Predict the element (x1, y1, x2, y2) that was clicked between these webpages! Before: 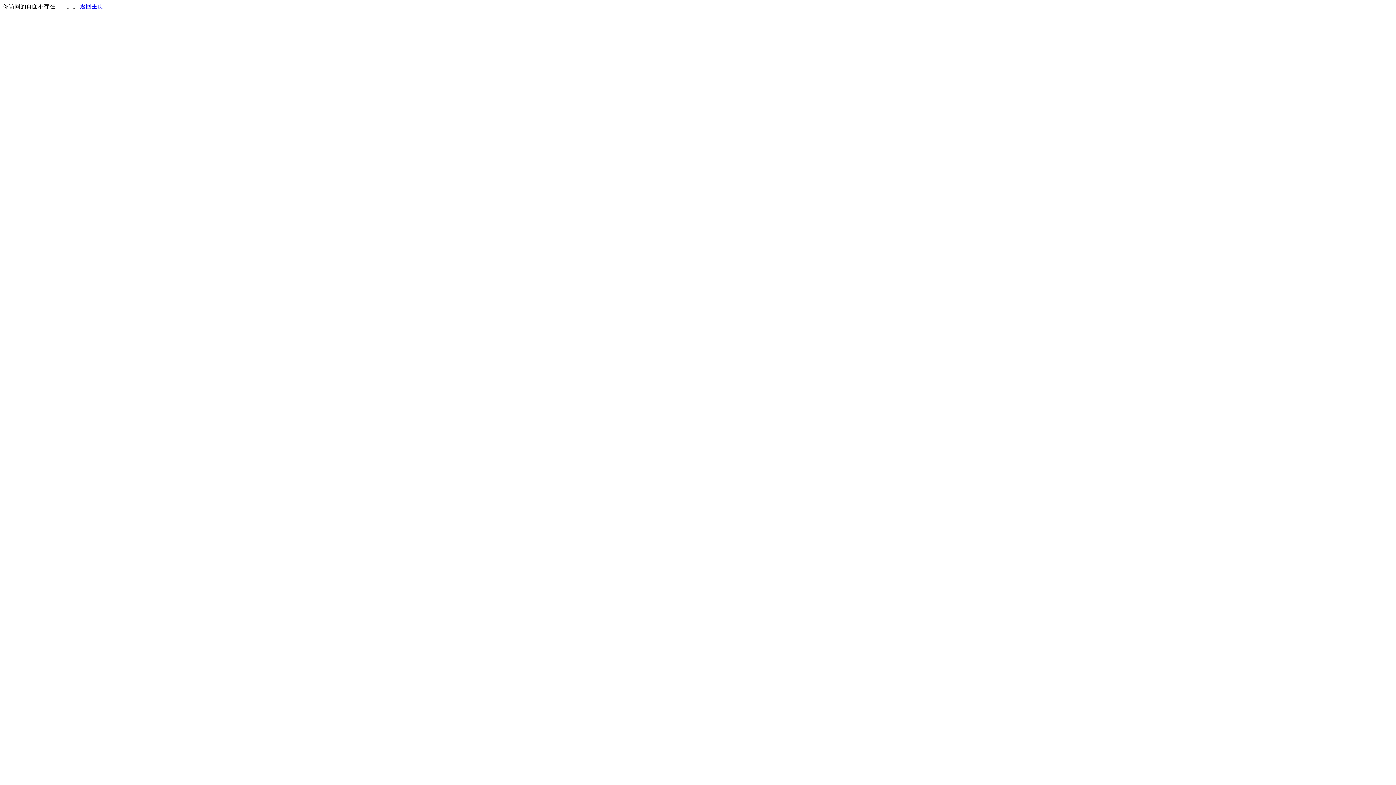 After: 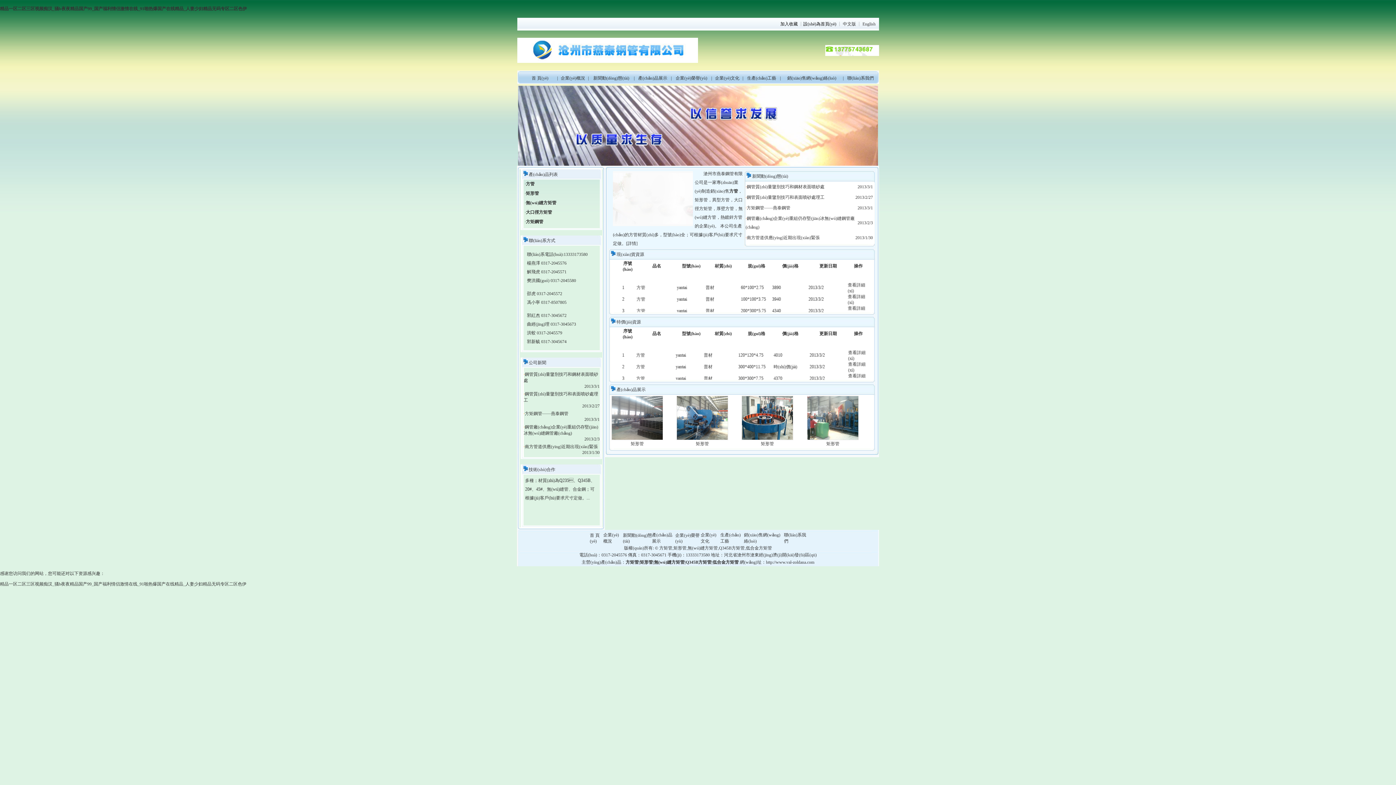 Action: label: 返回主页 bbox: (80, 3, 103, 9)